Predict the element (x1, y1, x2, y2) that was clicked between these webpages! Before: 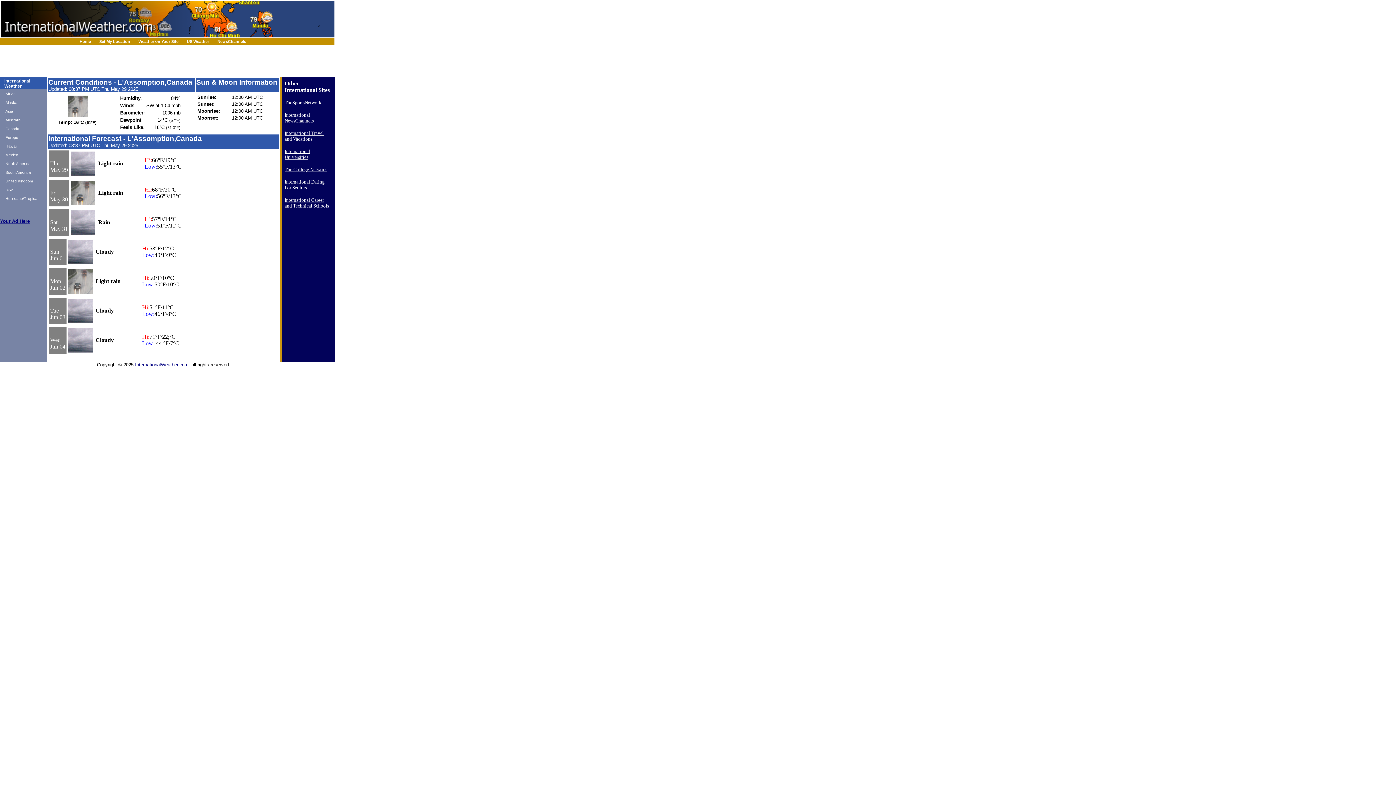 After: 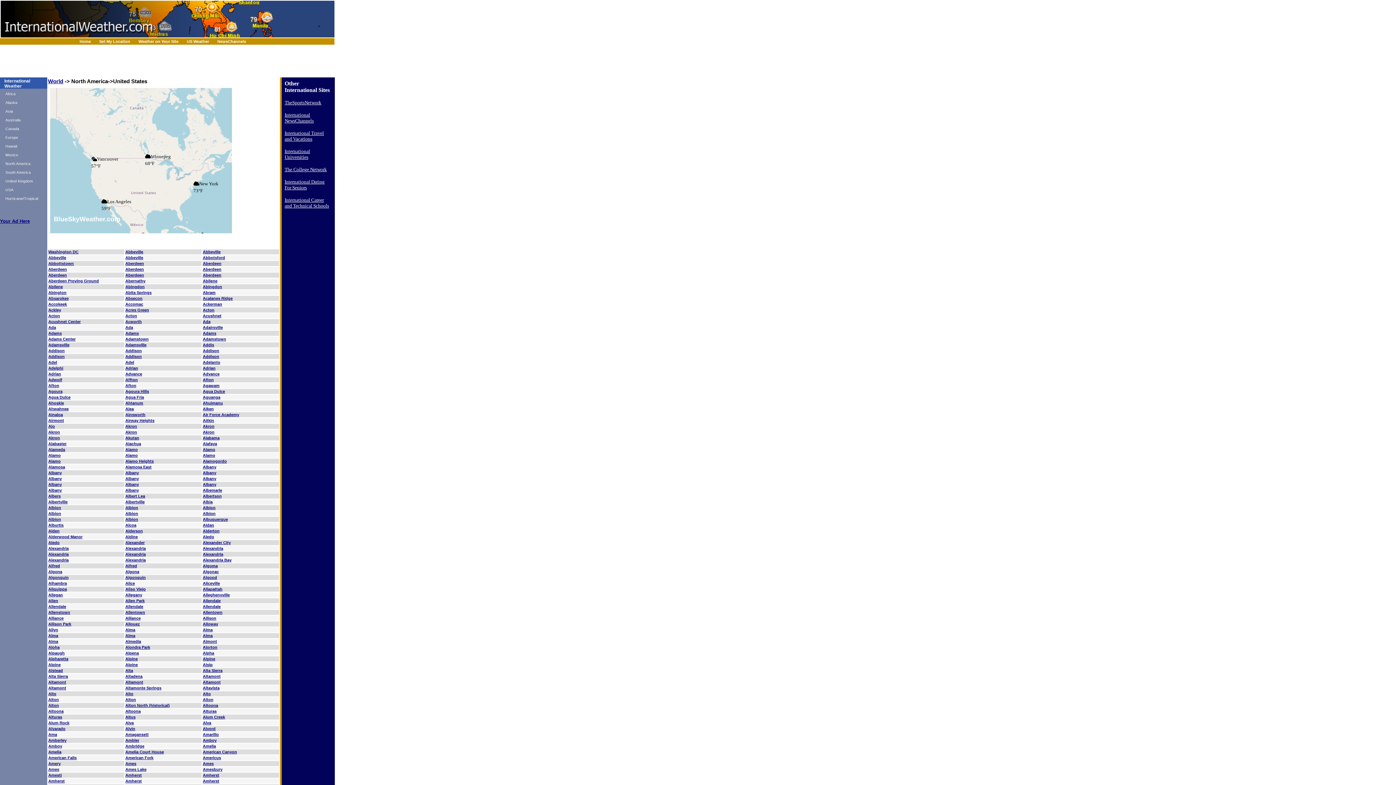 Action: label: USA bbox: (5, 187, 13, 192)